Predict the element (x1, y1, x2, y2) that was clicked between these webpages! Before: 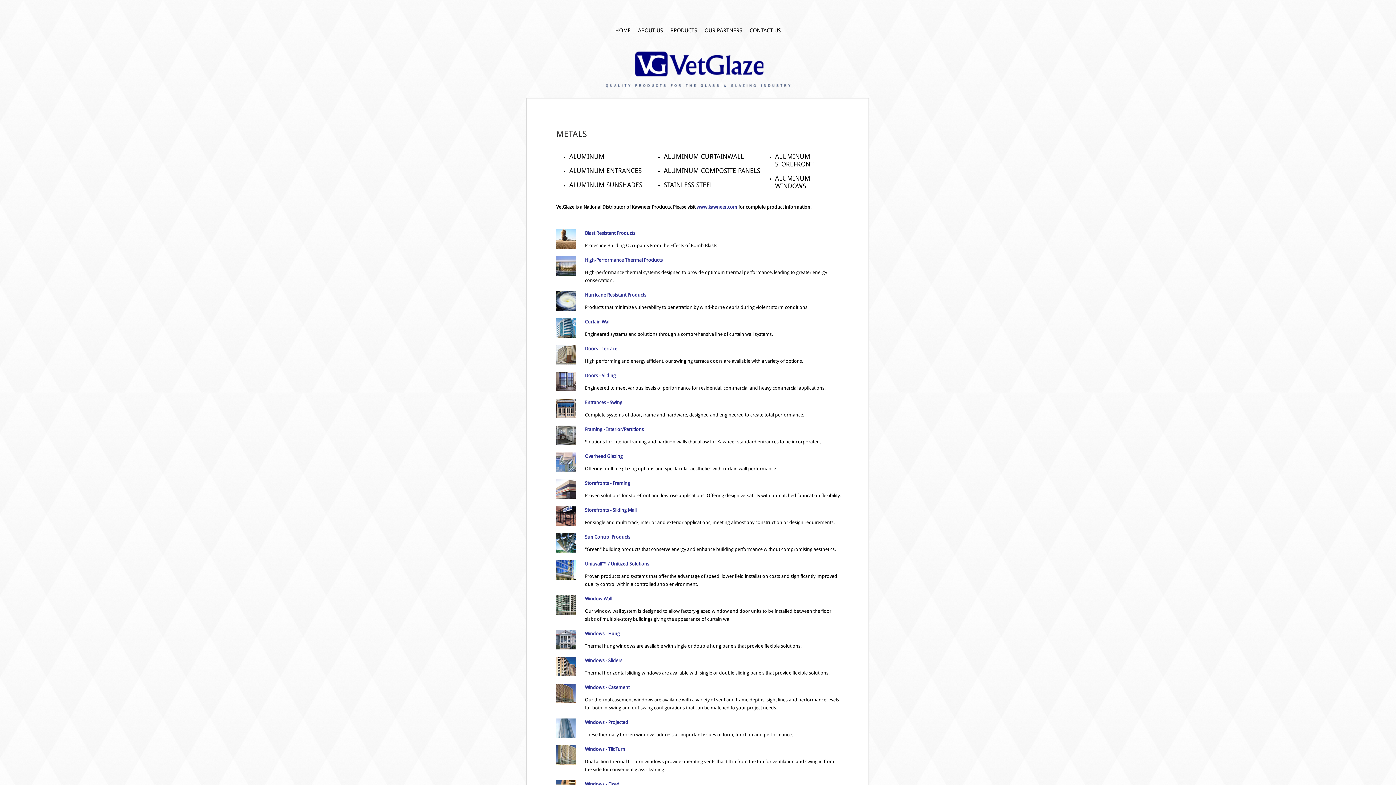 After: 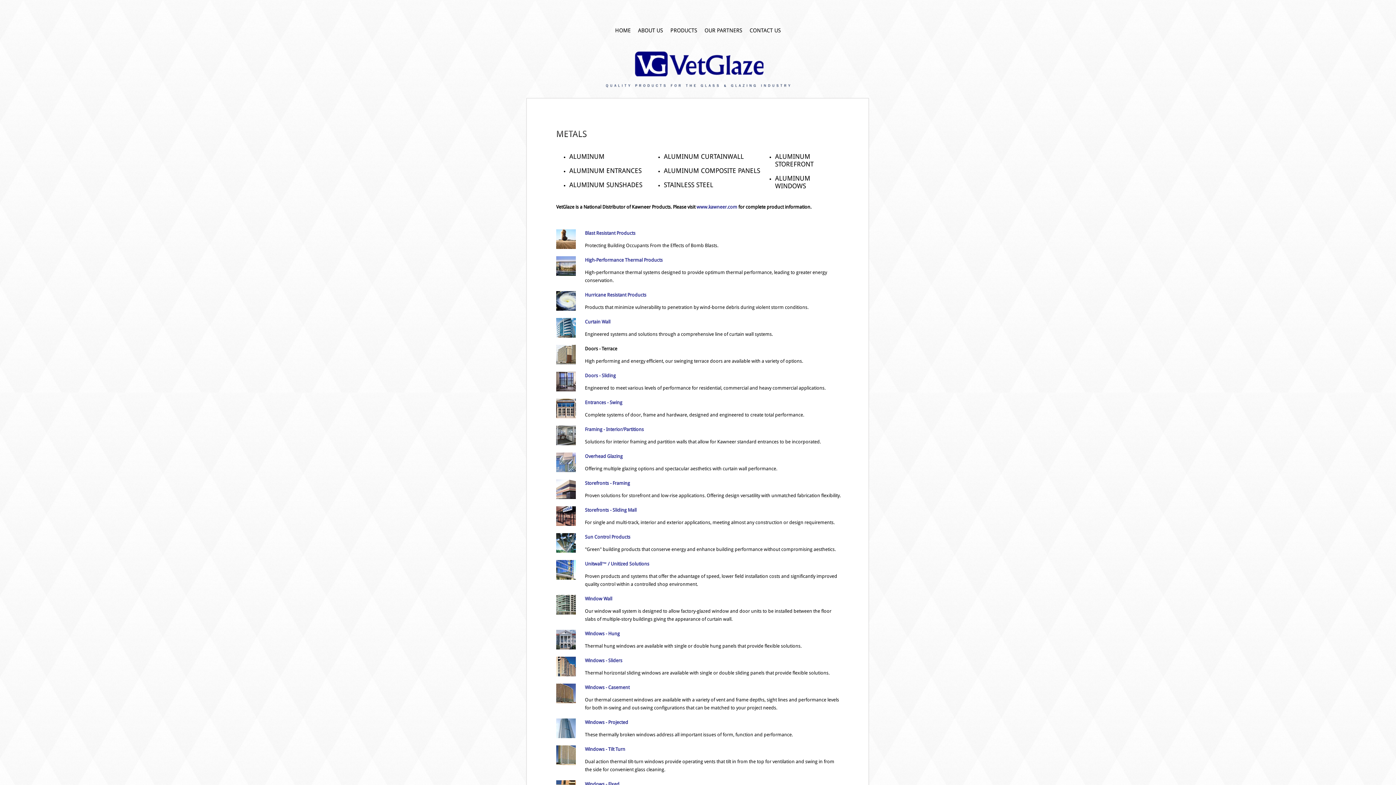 Action: bbox: (585, 346, 617, 351) label: Doors - Terrace